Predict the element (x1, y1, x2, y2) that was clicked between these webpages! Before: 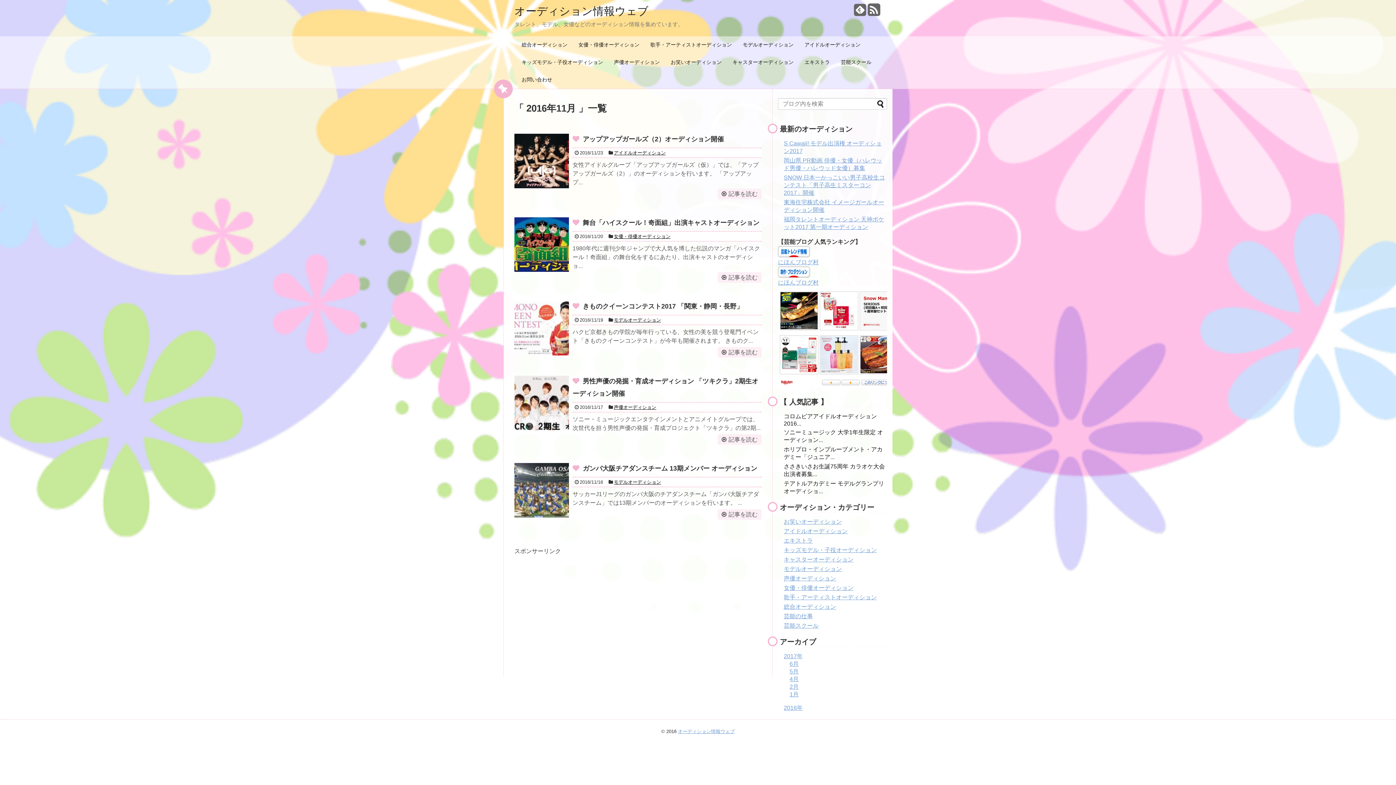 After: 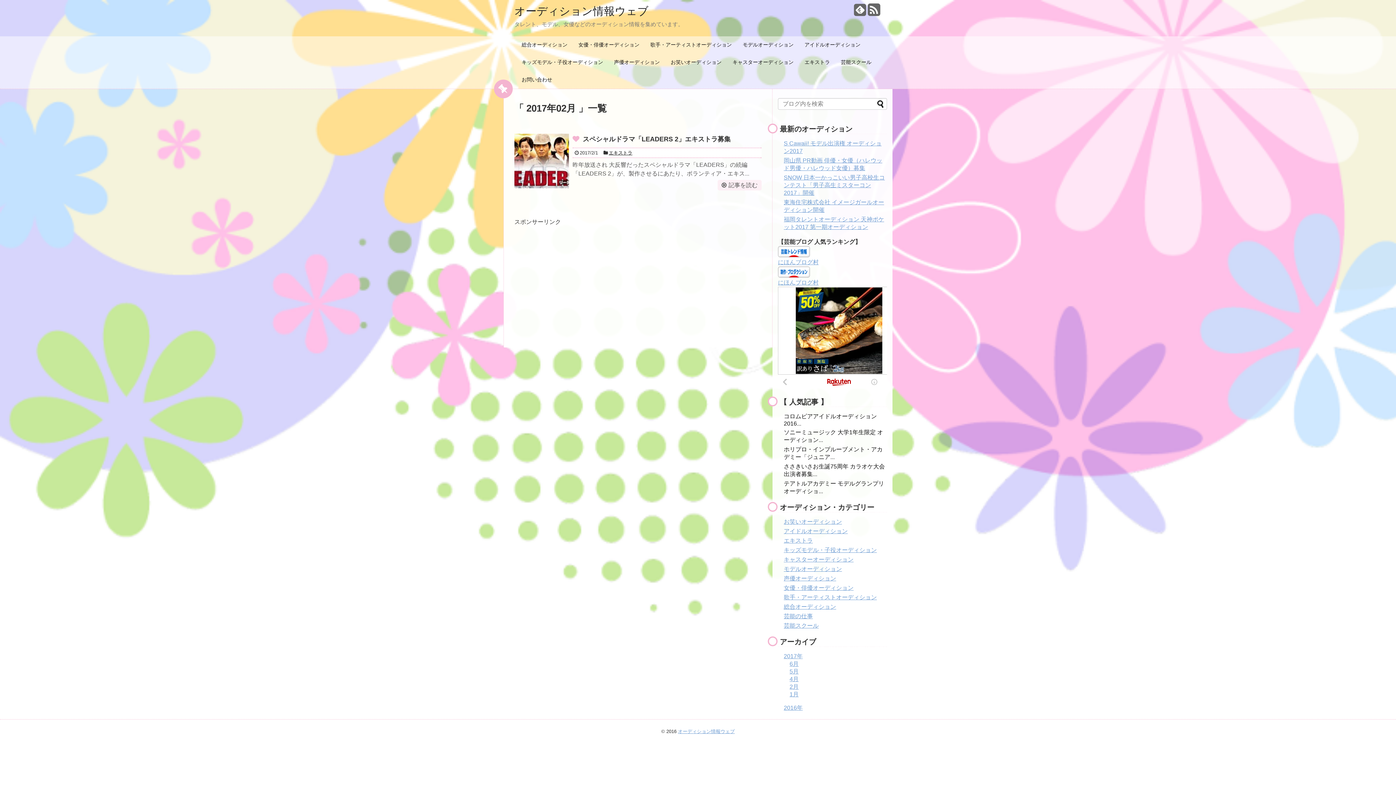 Action: label: 2月 bbox: (789, 684, 798, 690)